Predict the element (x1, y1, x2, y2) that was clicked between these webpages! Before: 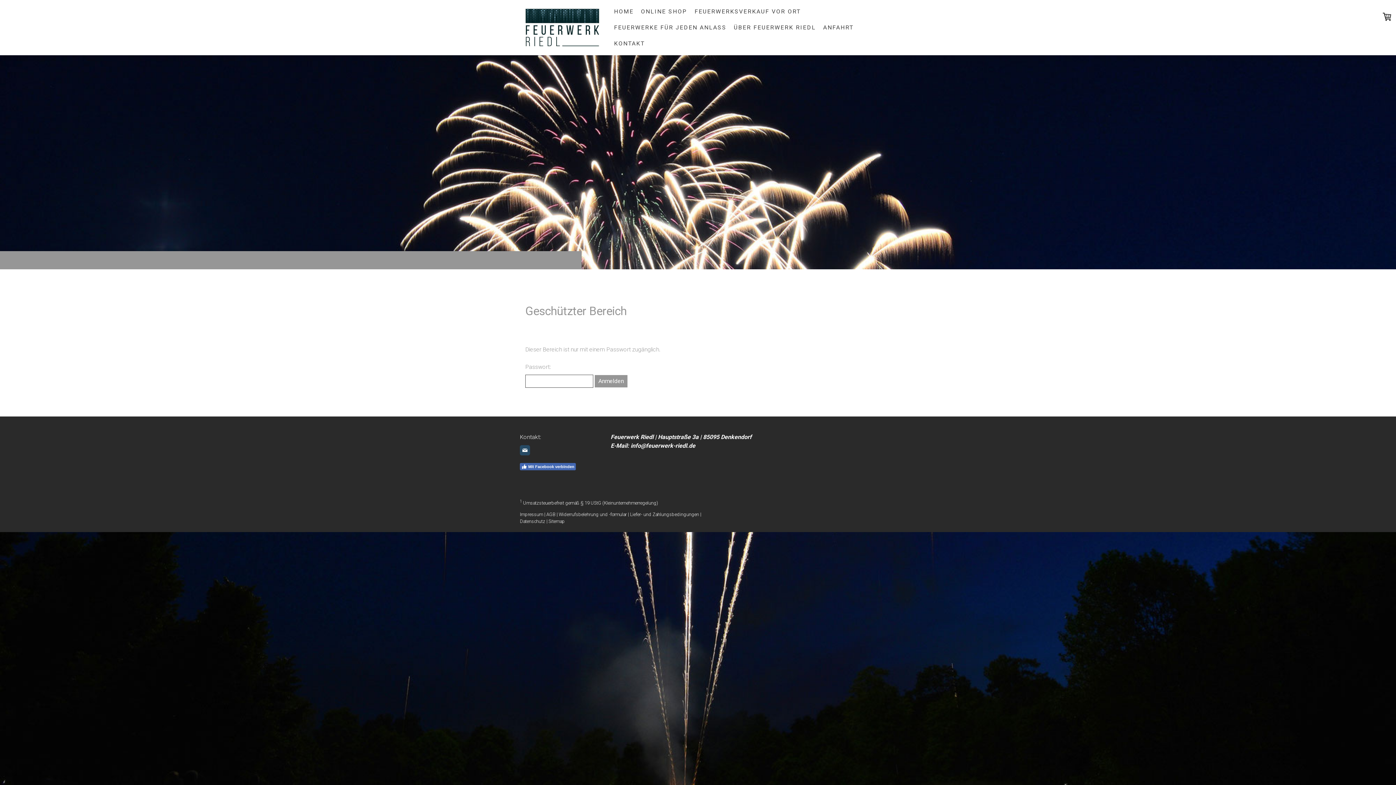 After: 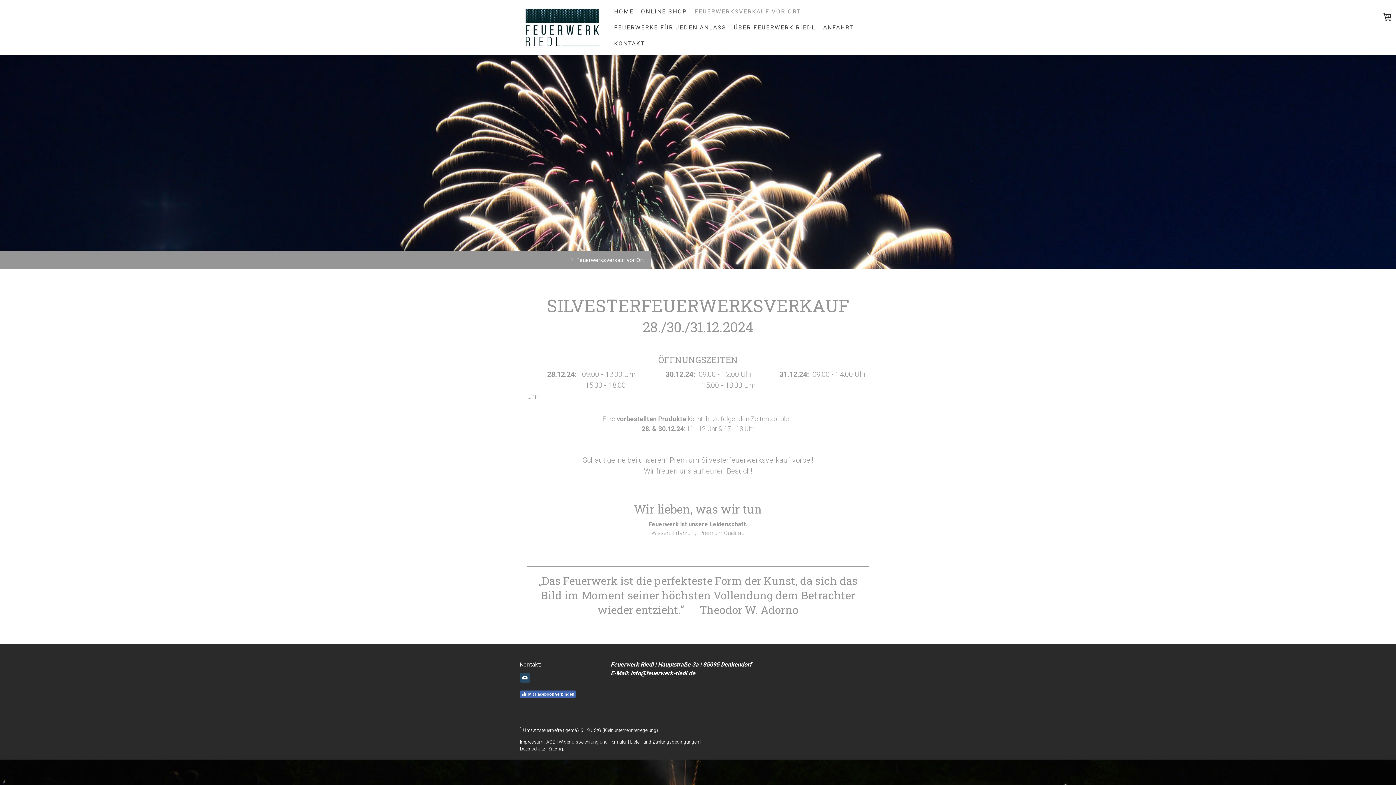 Action: bbox: (691, 3, 804, 19) label: FEUERWERKSVERKAUF VOR ORT